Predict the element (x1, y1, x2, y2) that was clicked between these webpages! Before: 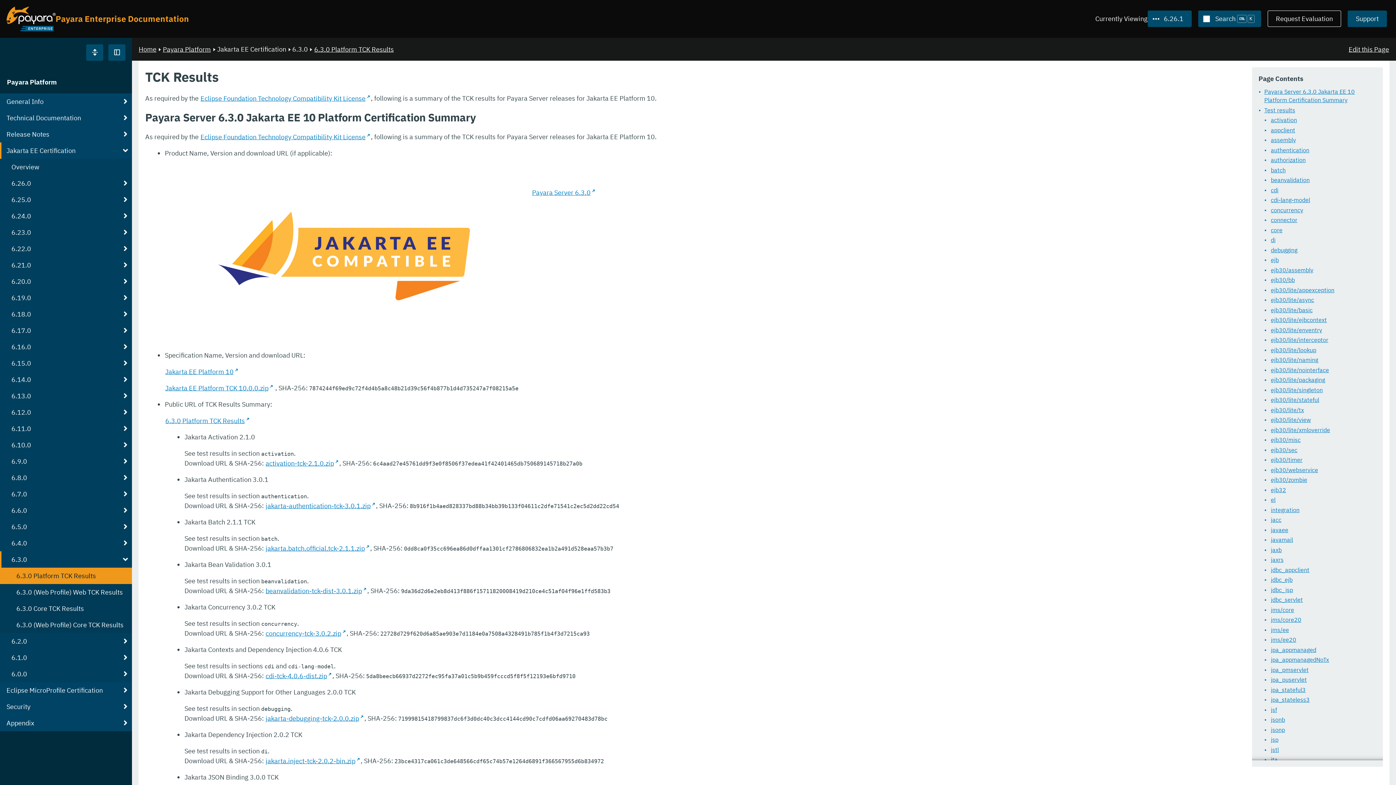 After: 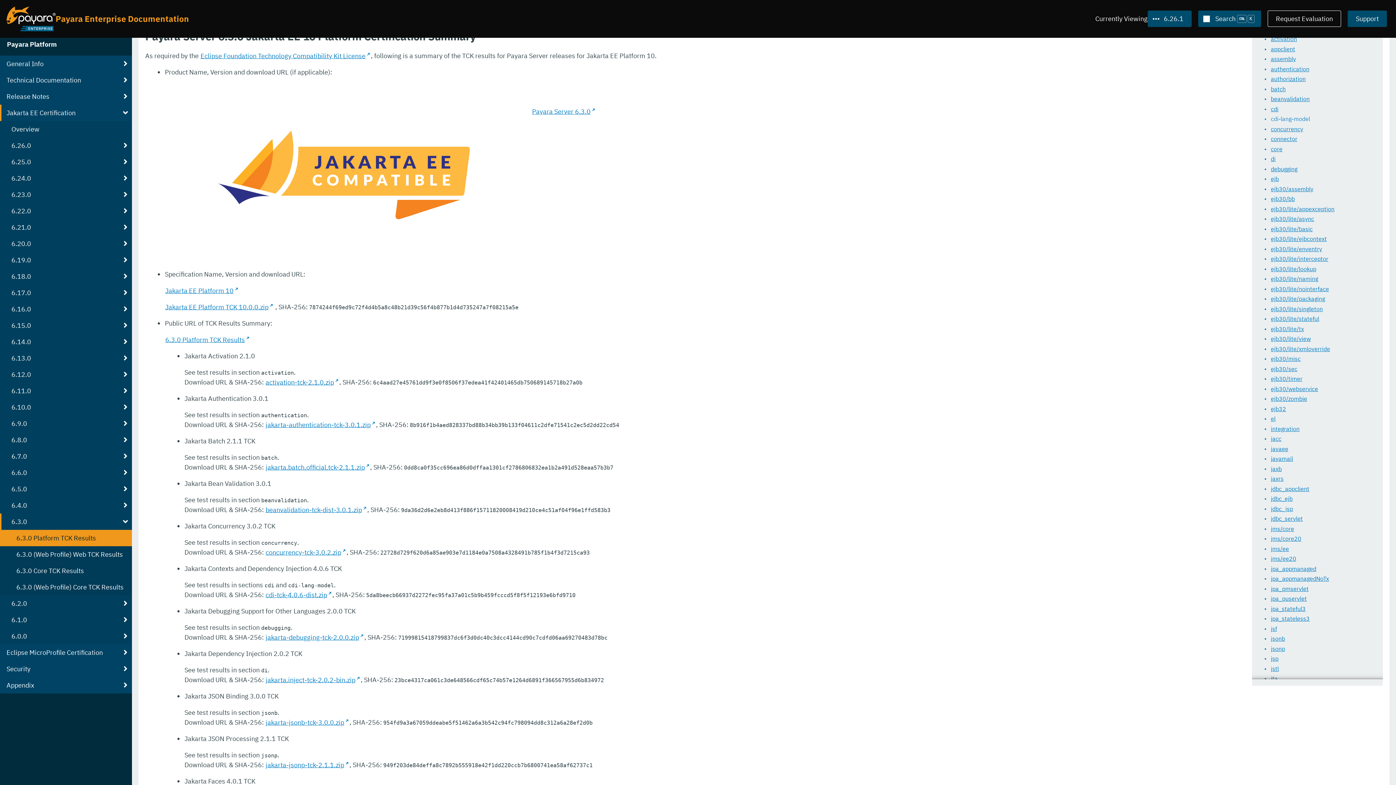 Action: label: activation bbox: (1252, 115, 1383, 125)